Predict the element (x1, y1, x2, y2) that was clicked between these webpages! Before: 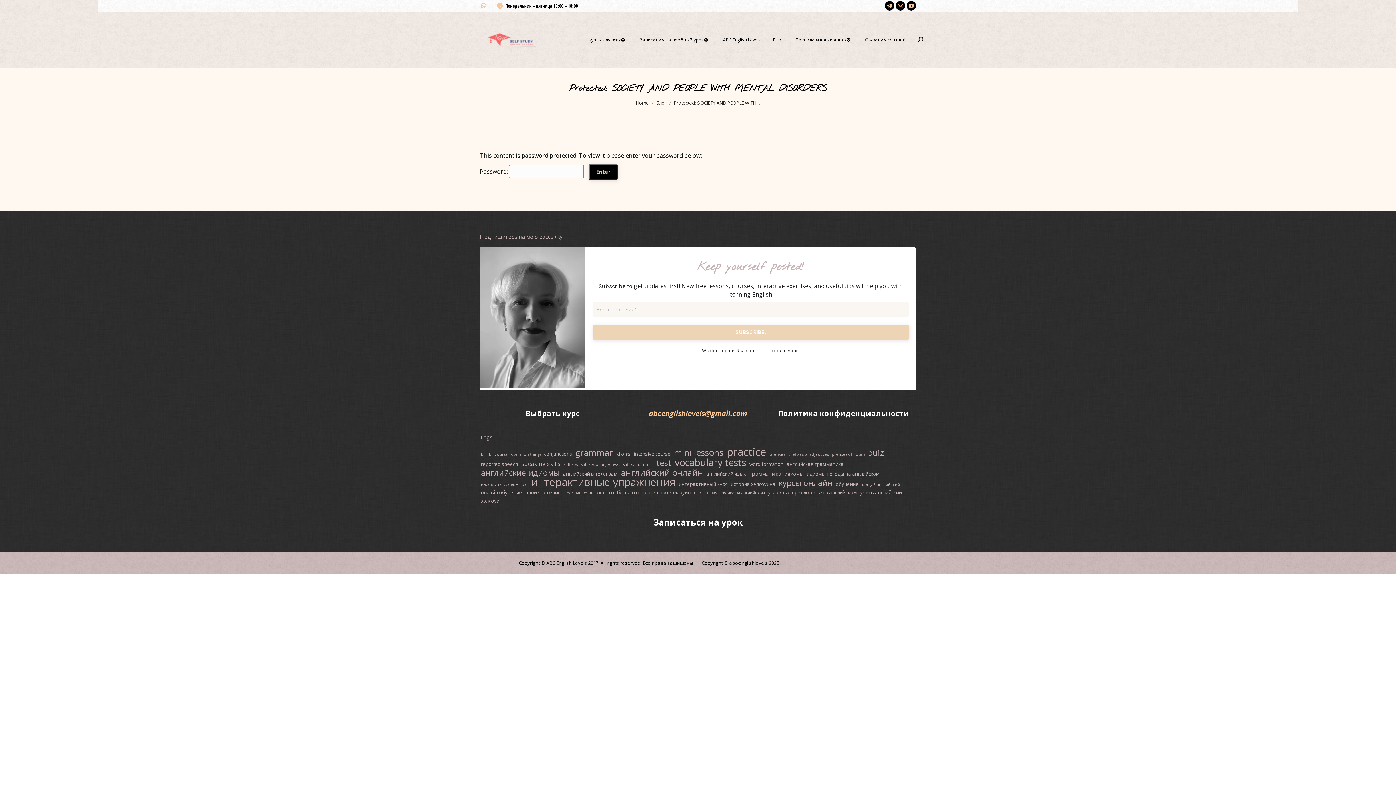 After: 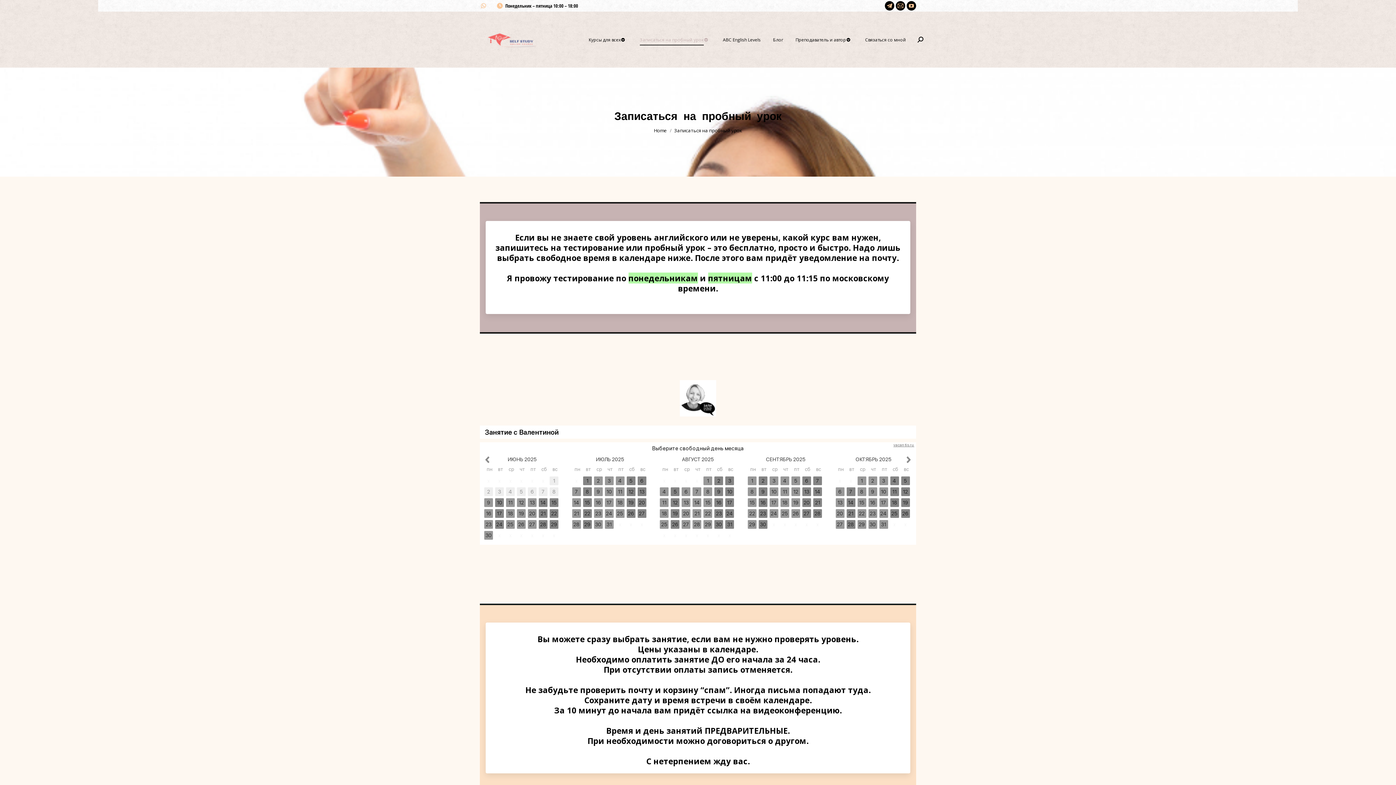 Action: label: Записаться на пробный урок bbox: (635, 34, 715, 44)